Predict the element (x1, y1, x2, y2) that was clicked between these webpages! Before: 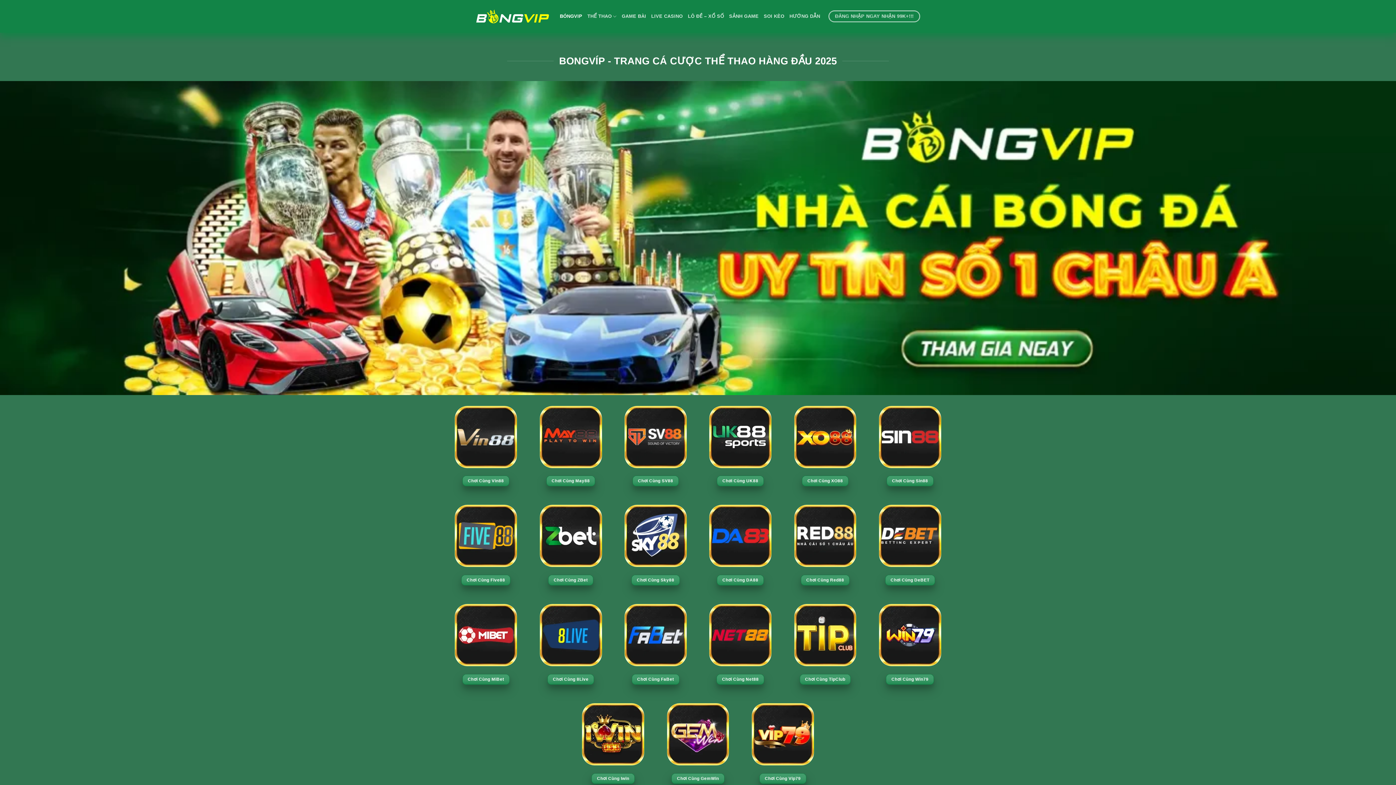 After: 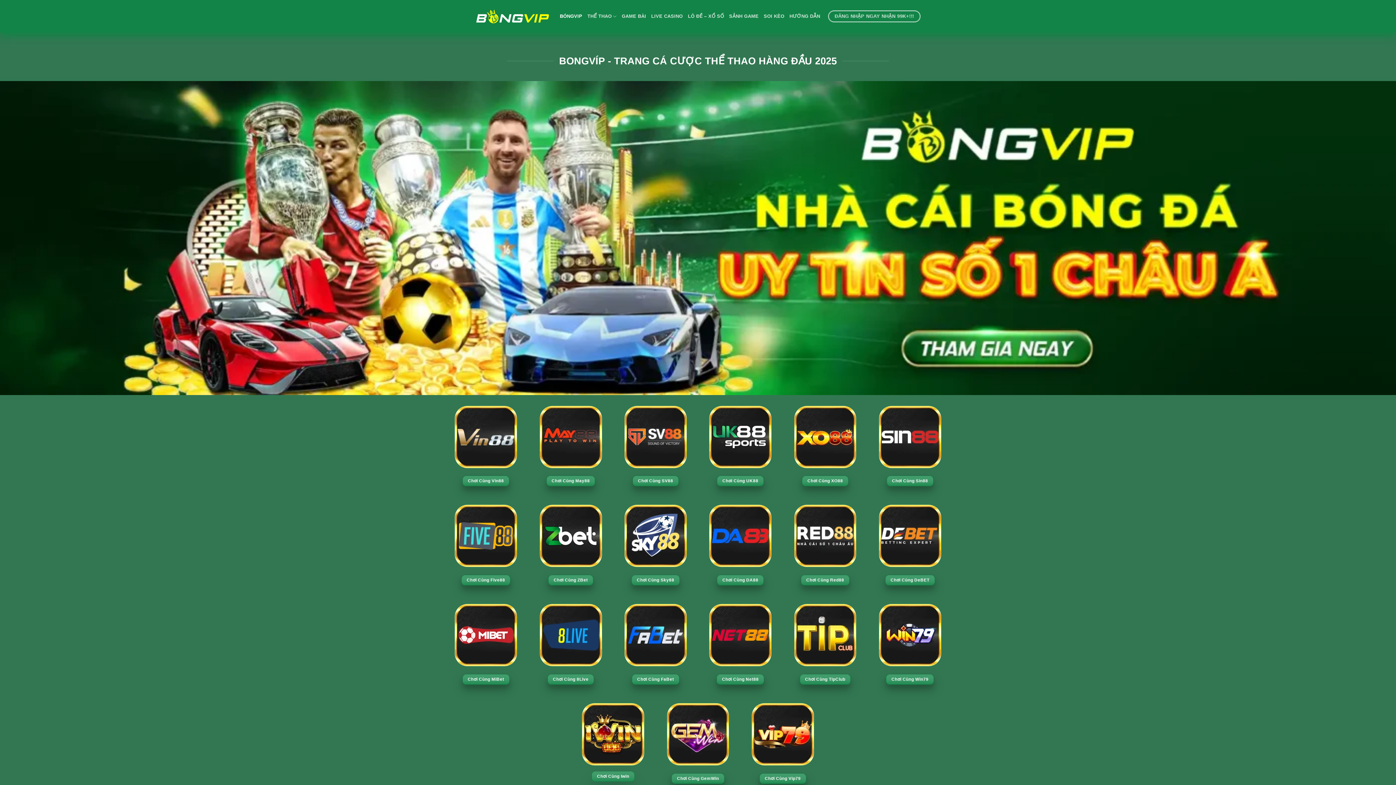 Action: label: Chơi Cùng Iwin bbox: (591, 773, 634, 784)